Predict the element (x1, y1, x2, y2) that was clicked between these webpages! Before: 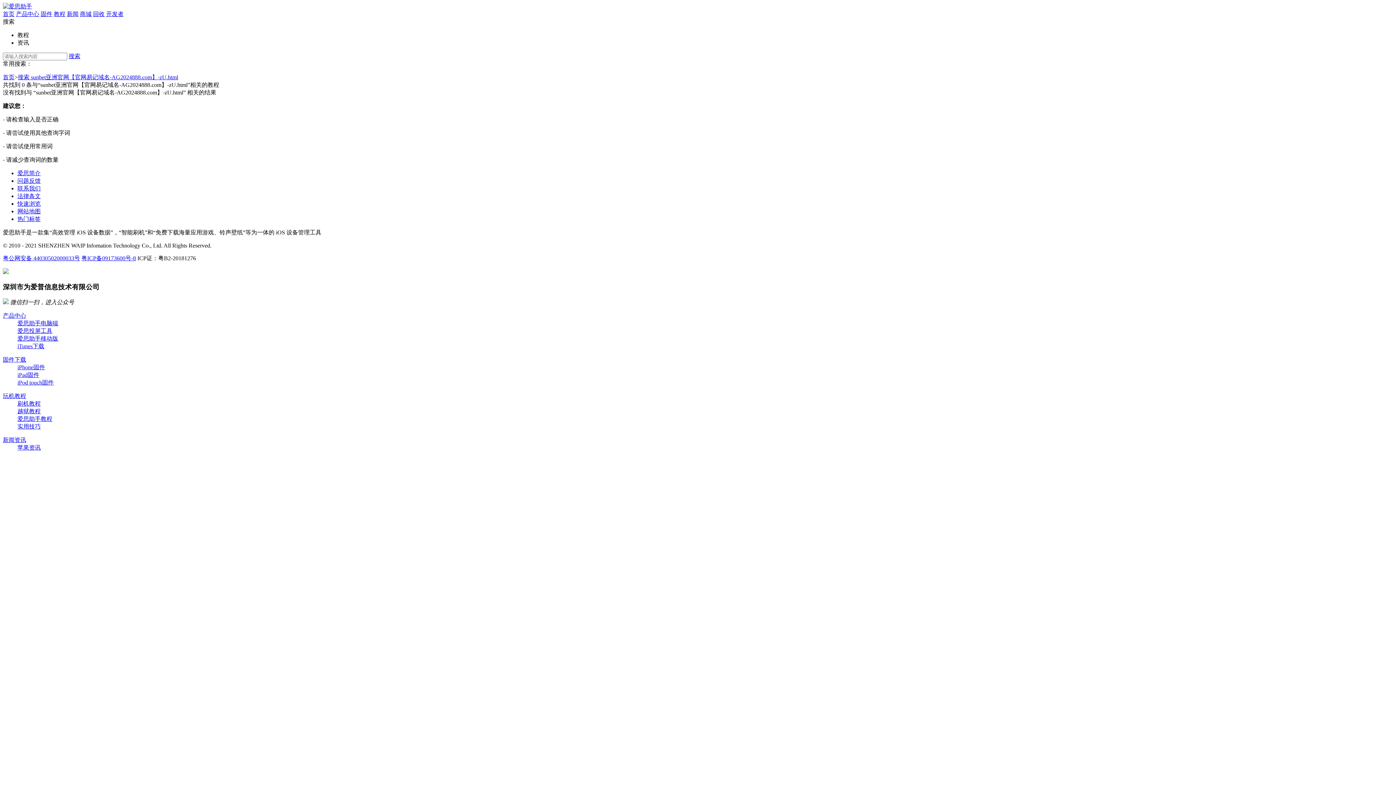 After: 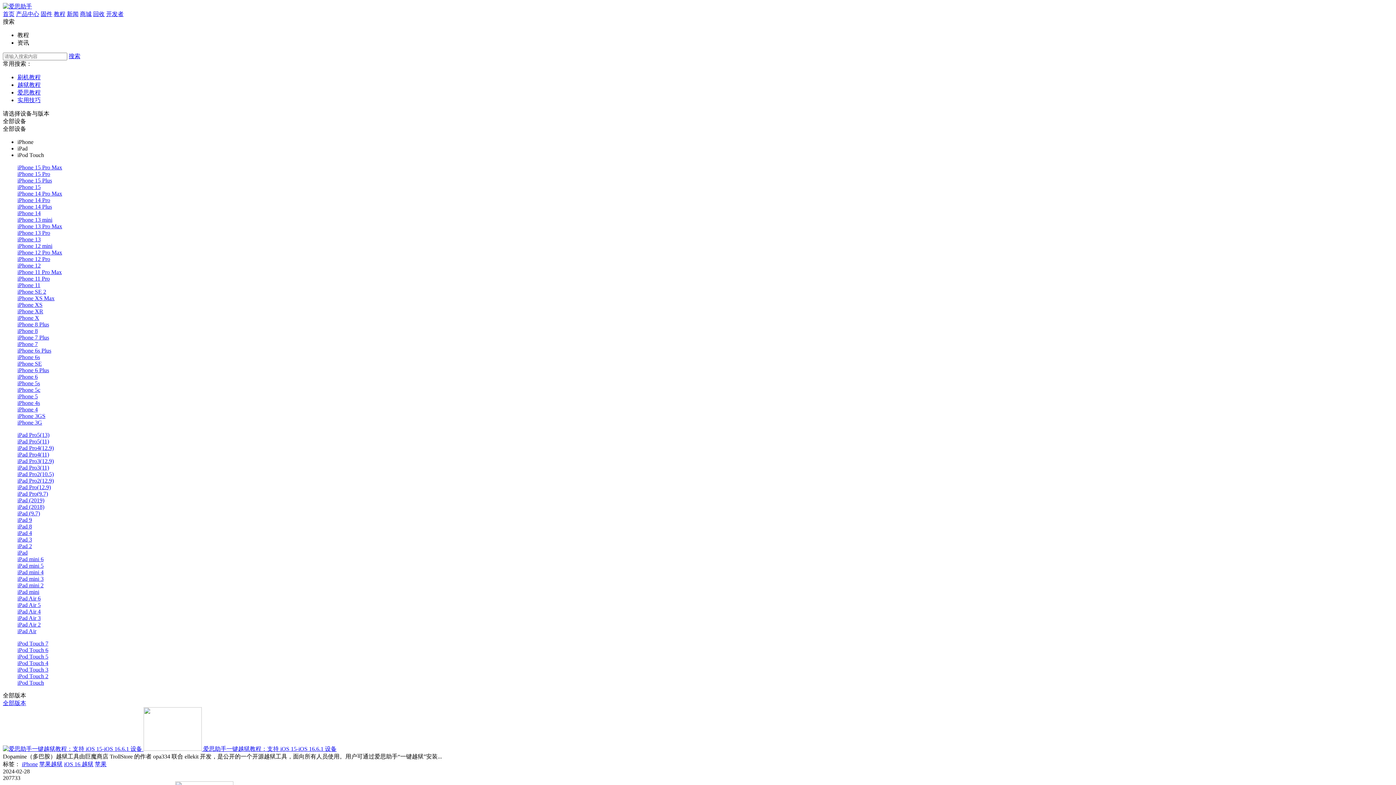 Action: label: 越狱教程 bbox: (17, 408, 40, 414)